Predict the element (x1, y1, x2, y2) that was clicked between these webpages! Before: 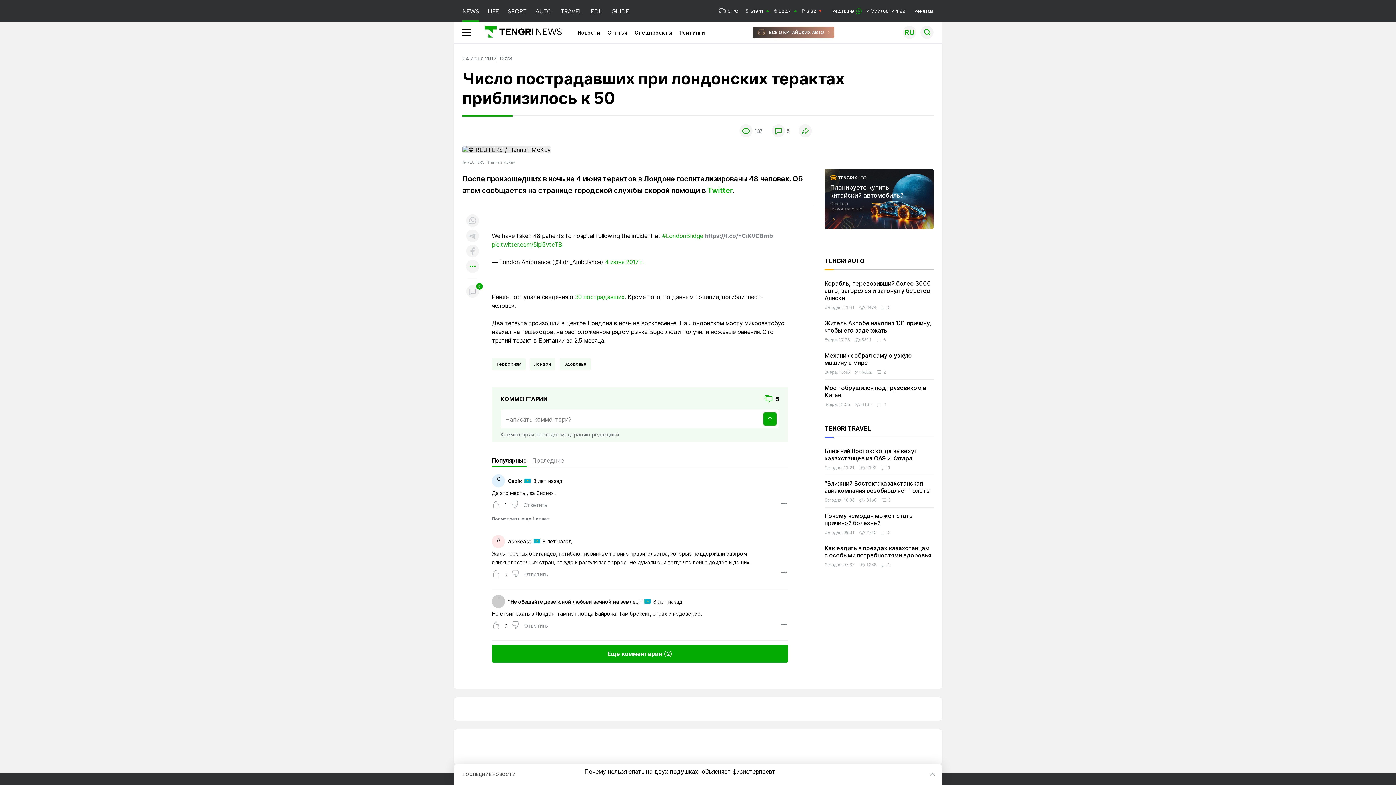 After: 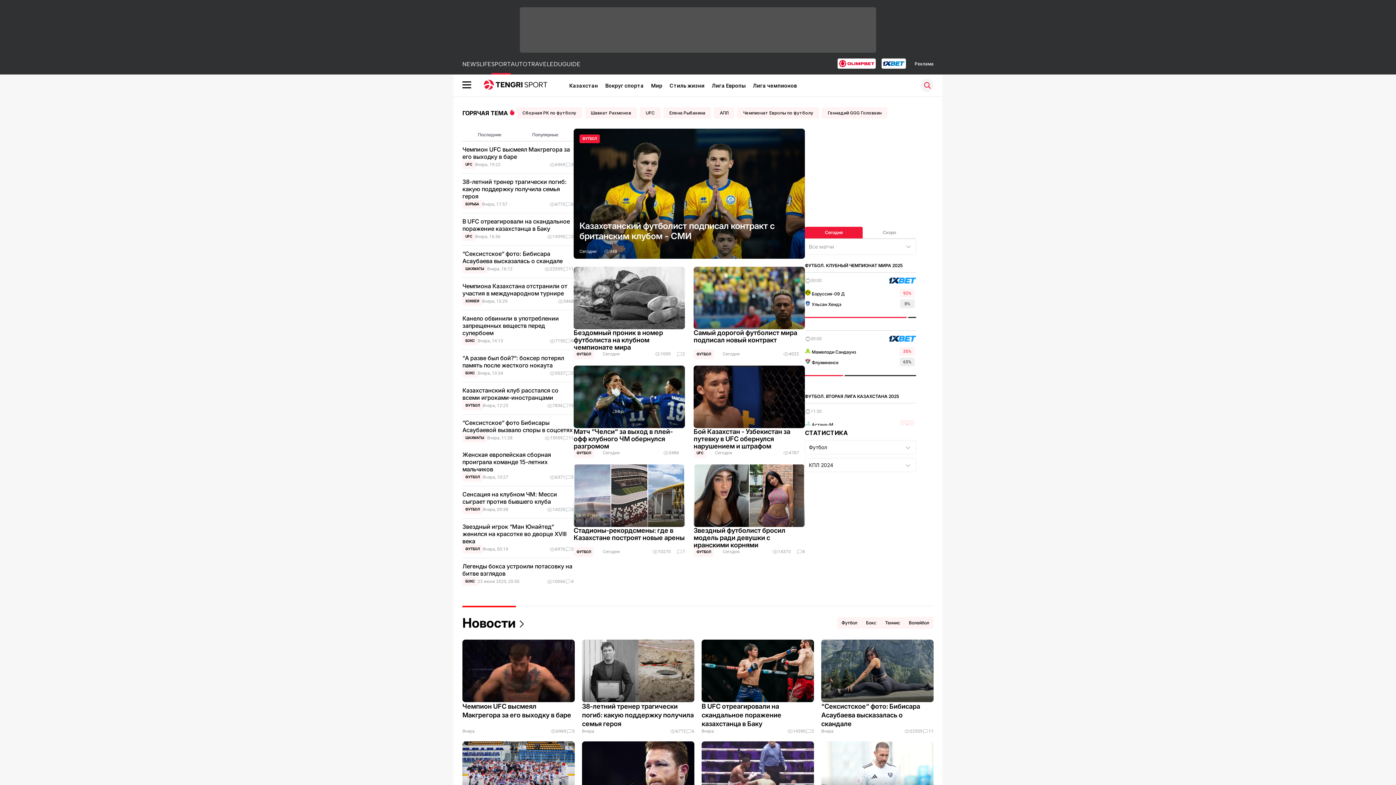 Action: bbox: (508, 0, 526, 21) label: SPORT